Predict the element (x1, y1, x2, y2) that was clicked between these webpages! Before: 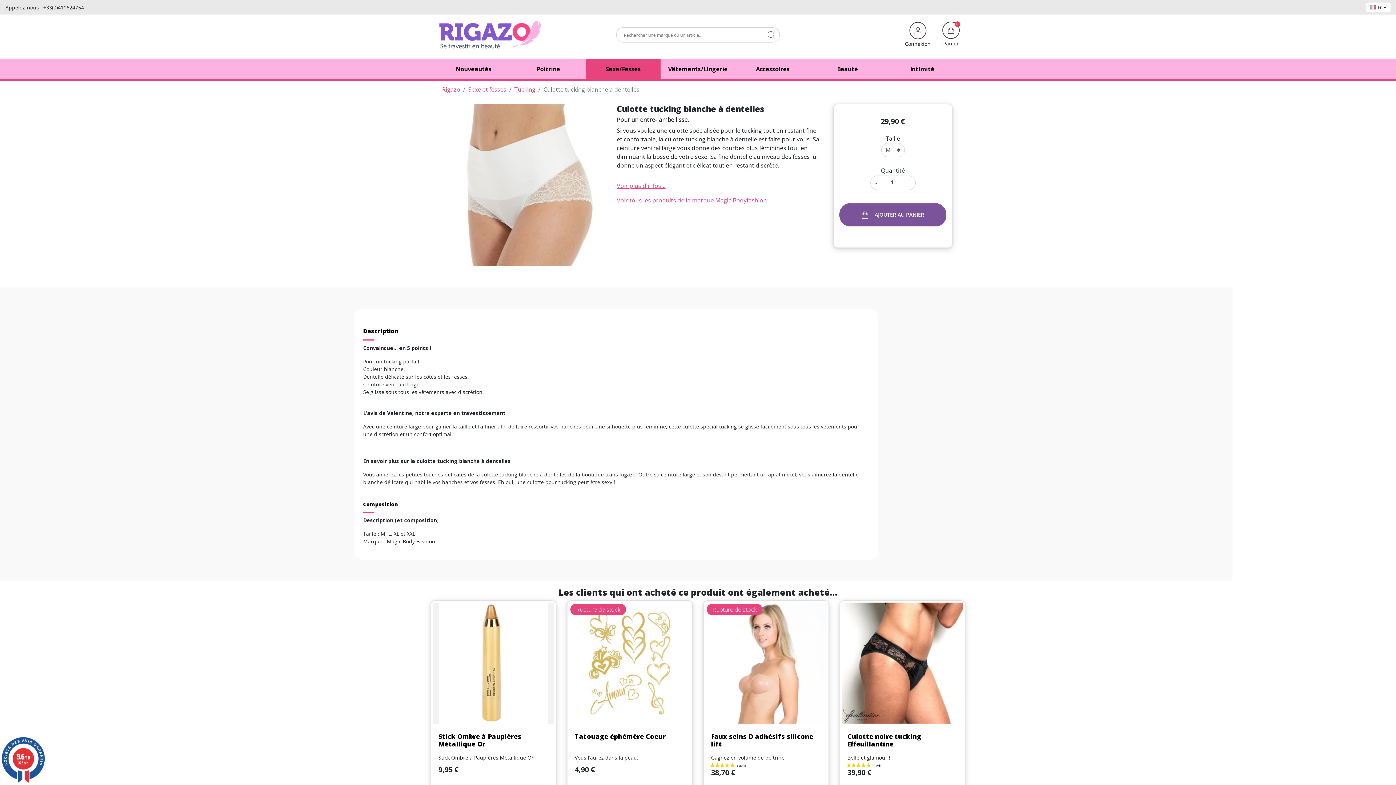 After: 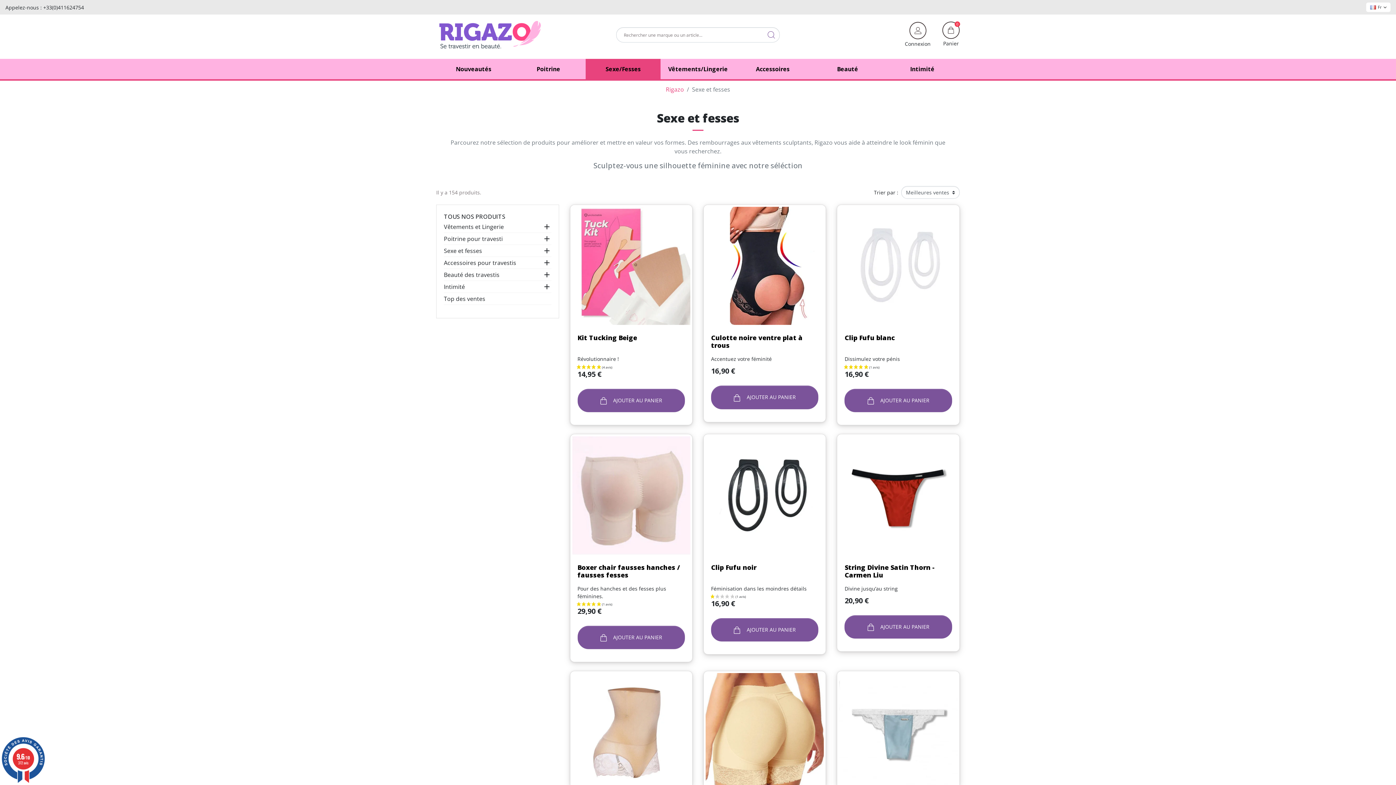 Action: label: Sexe et fesses bbox: (468, 85, 506, 93)